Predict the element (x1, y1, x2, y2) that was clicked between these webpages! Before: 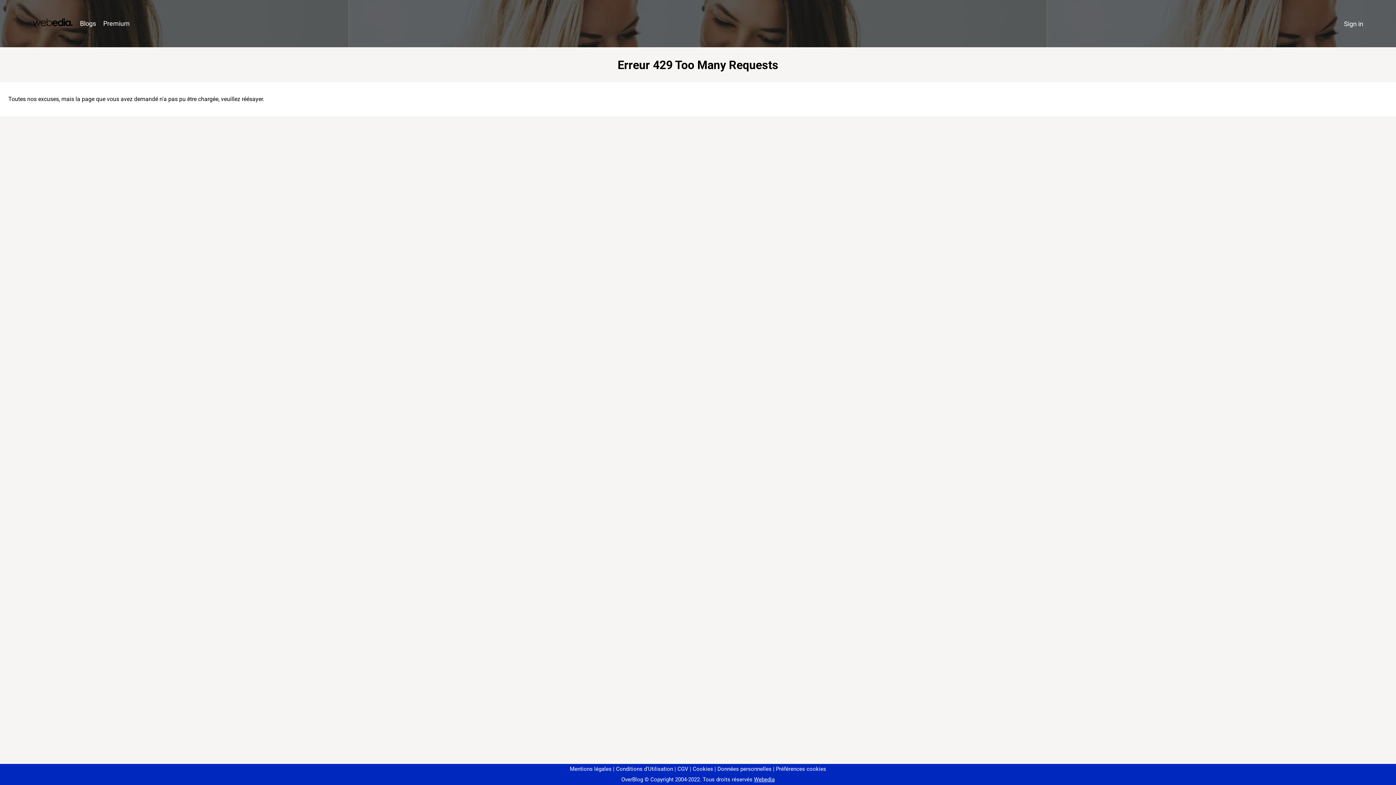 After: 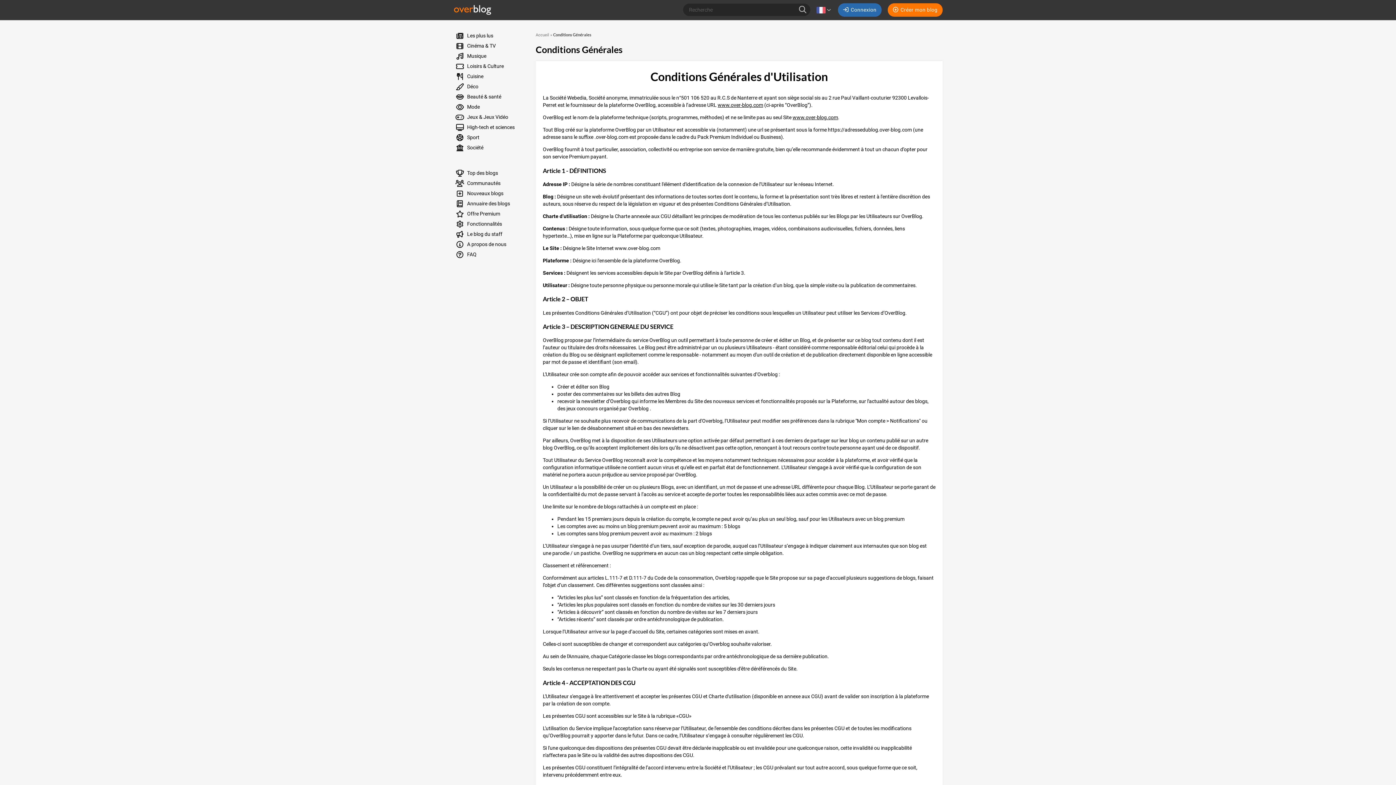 Action: label: Conditions d'Utilisation bbox: (613, 766, 673, 772)